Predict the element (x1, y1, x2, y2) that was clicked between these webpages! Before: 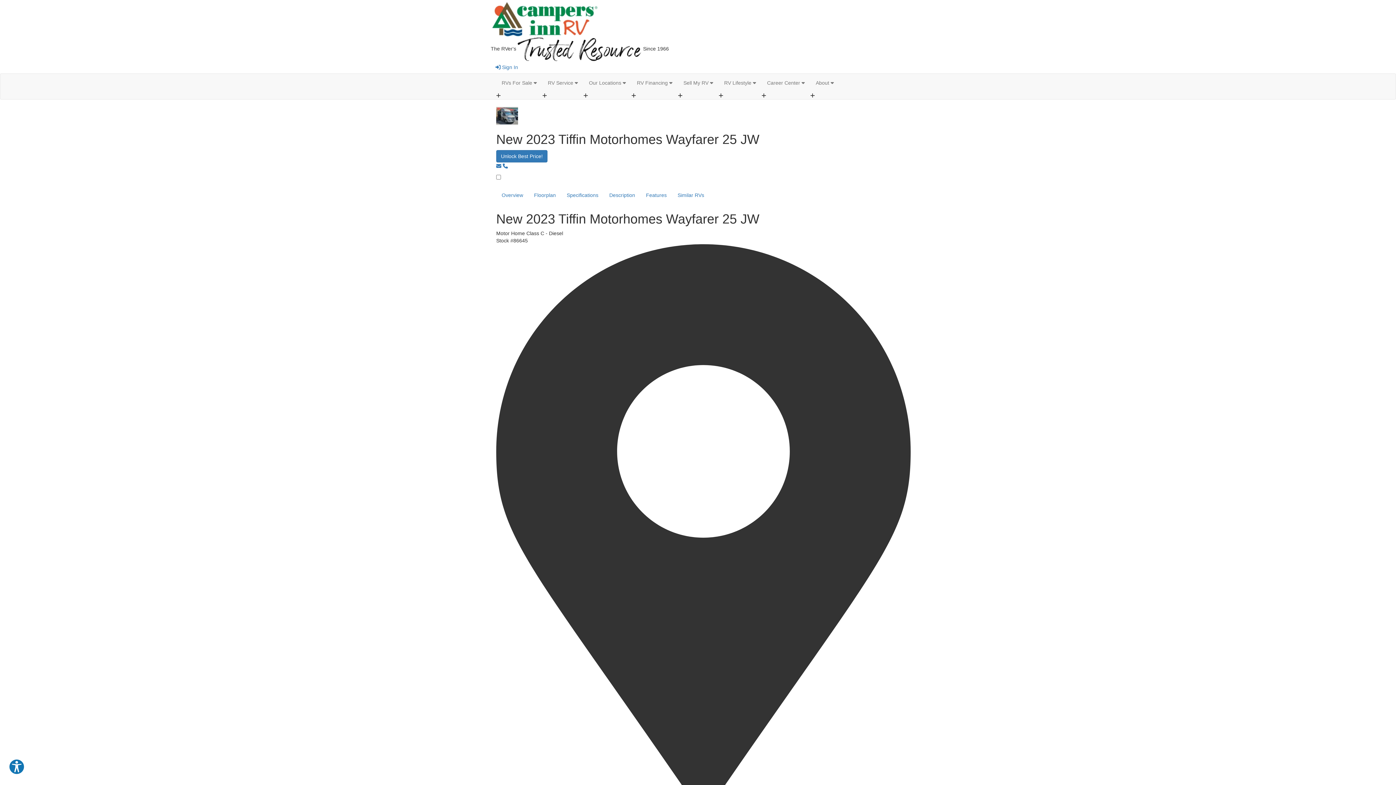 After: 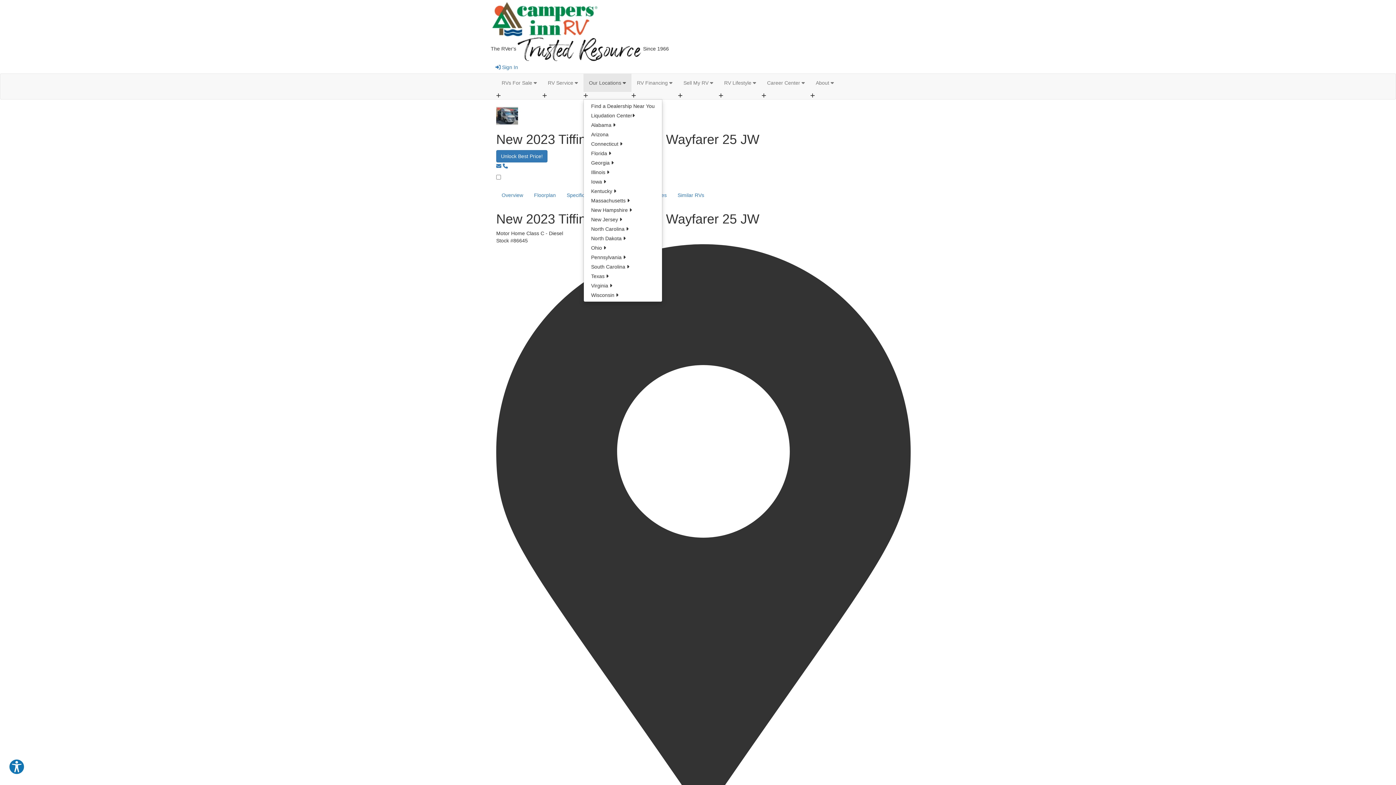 Action: label: Our Locations  bbox: (583, 73, 631, 92)